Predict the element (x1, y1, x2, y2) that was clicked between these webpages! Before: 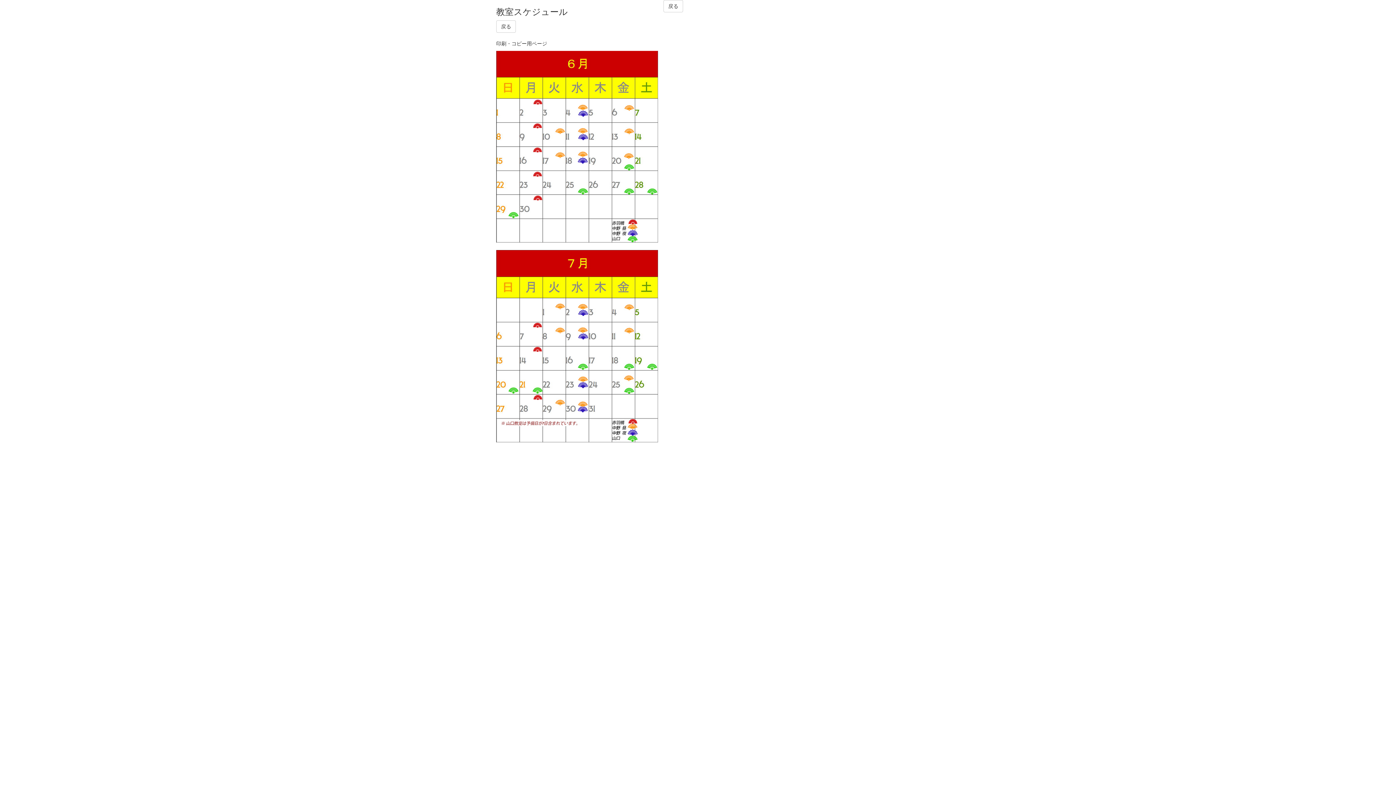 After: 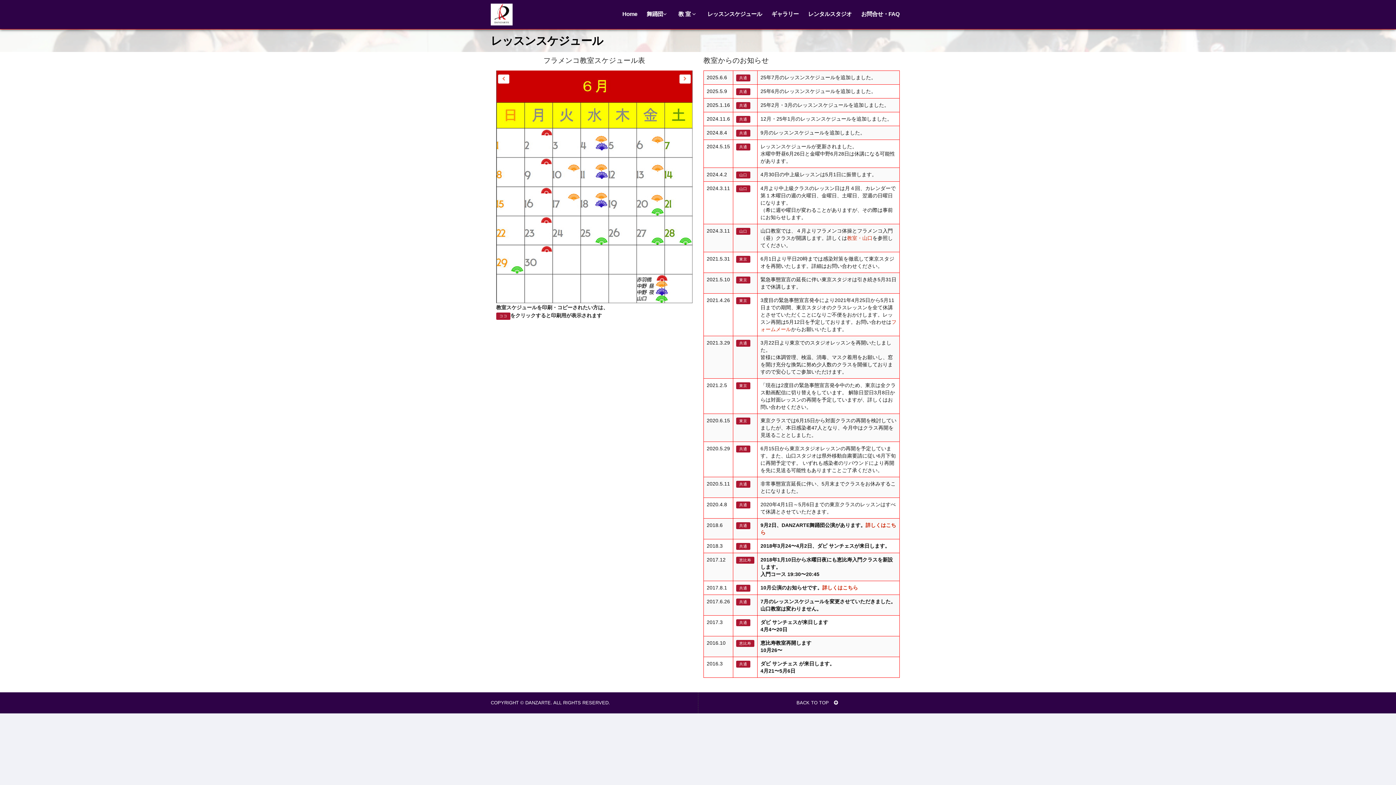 Action: bbox: (496, 20, 516, 32) label: 戻る